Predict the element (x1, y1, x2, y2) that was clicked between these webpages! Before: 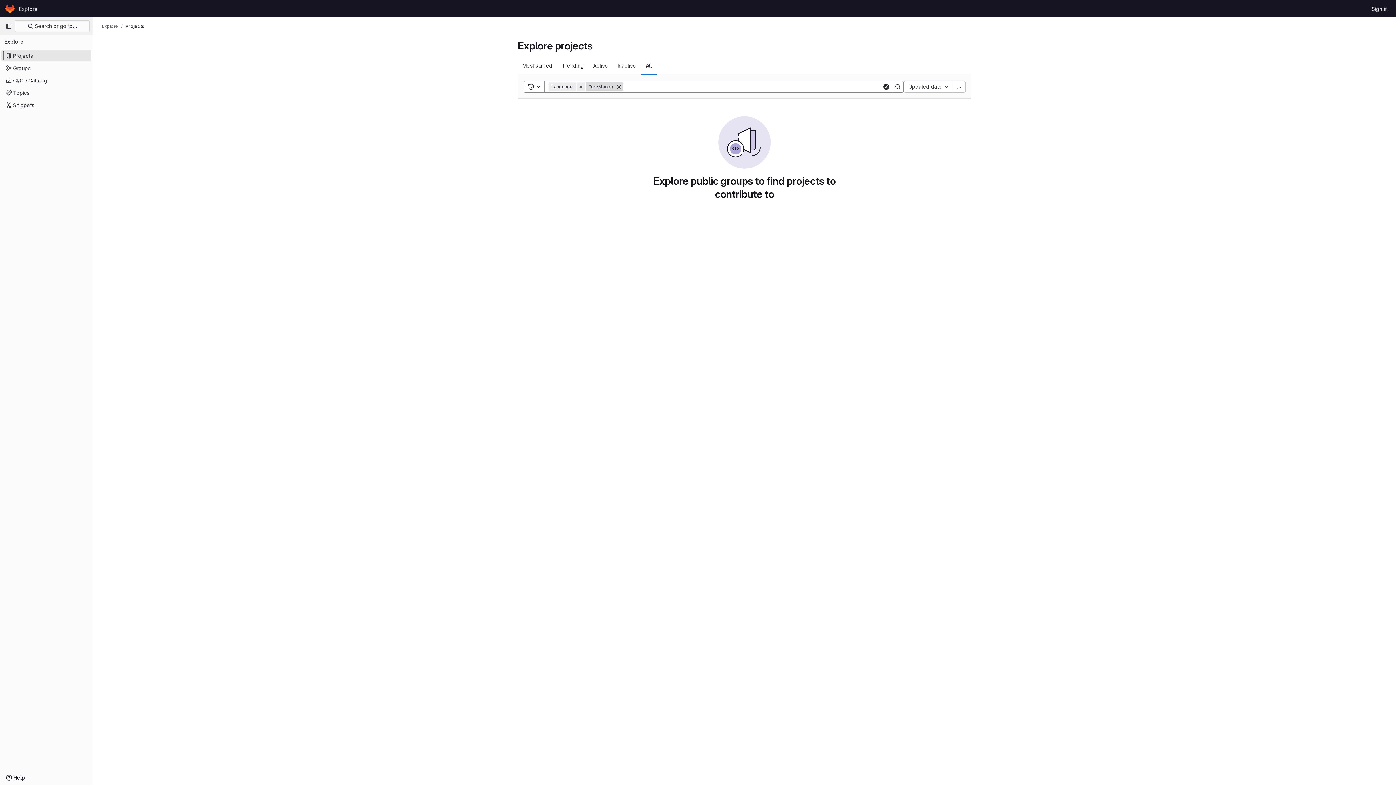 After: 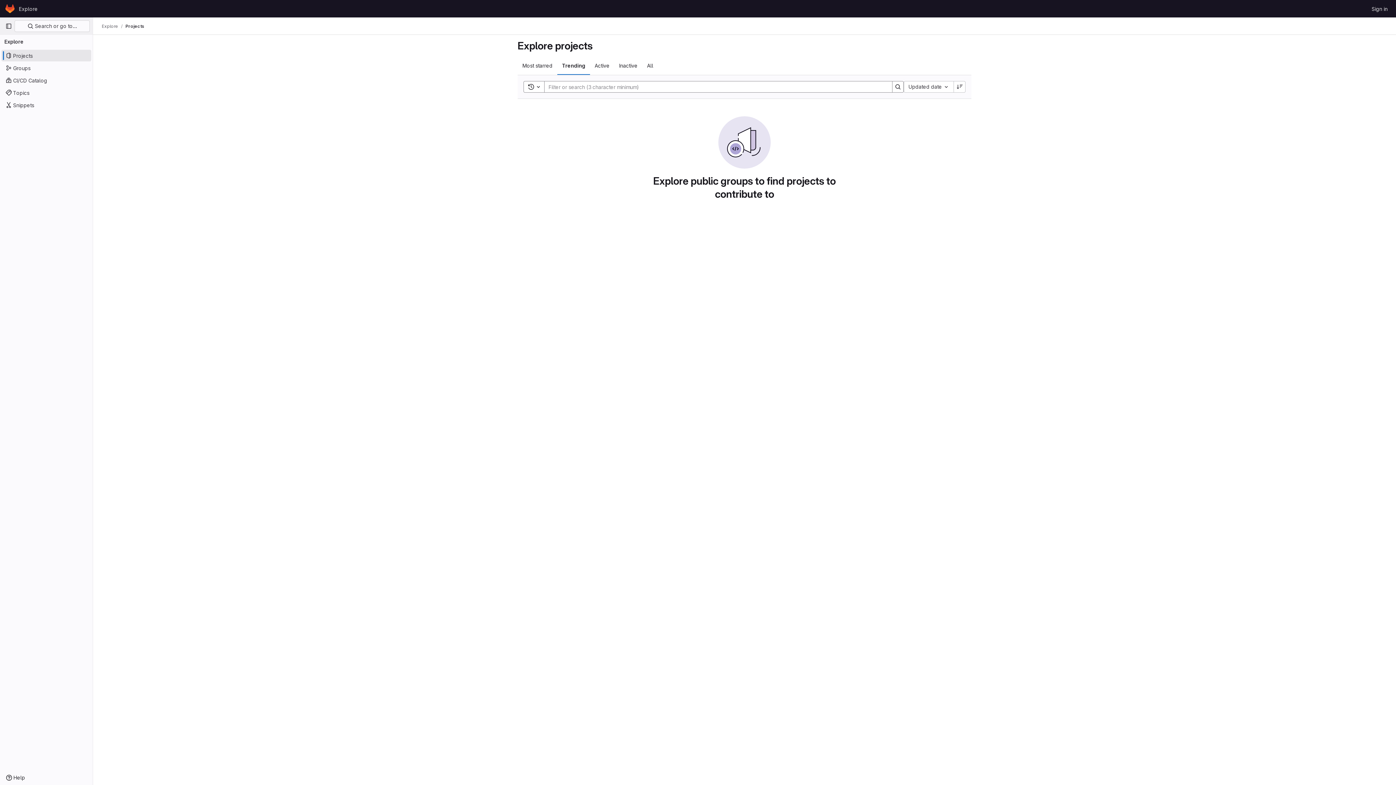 Action: label: Trending bbox: (557, 56, 588, 74)